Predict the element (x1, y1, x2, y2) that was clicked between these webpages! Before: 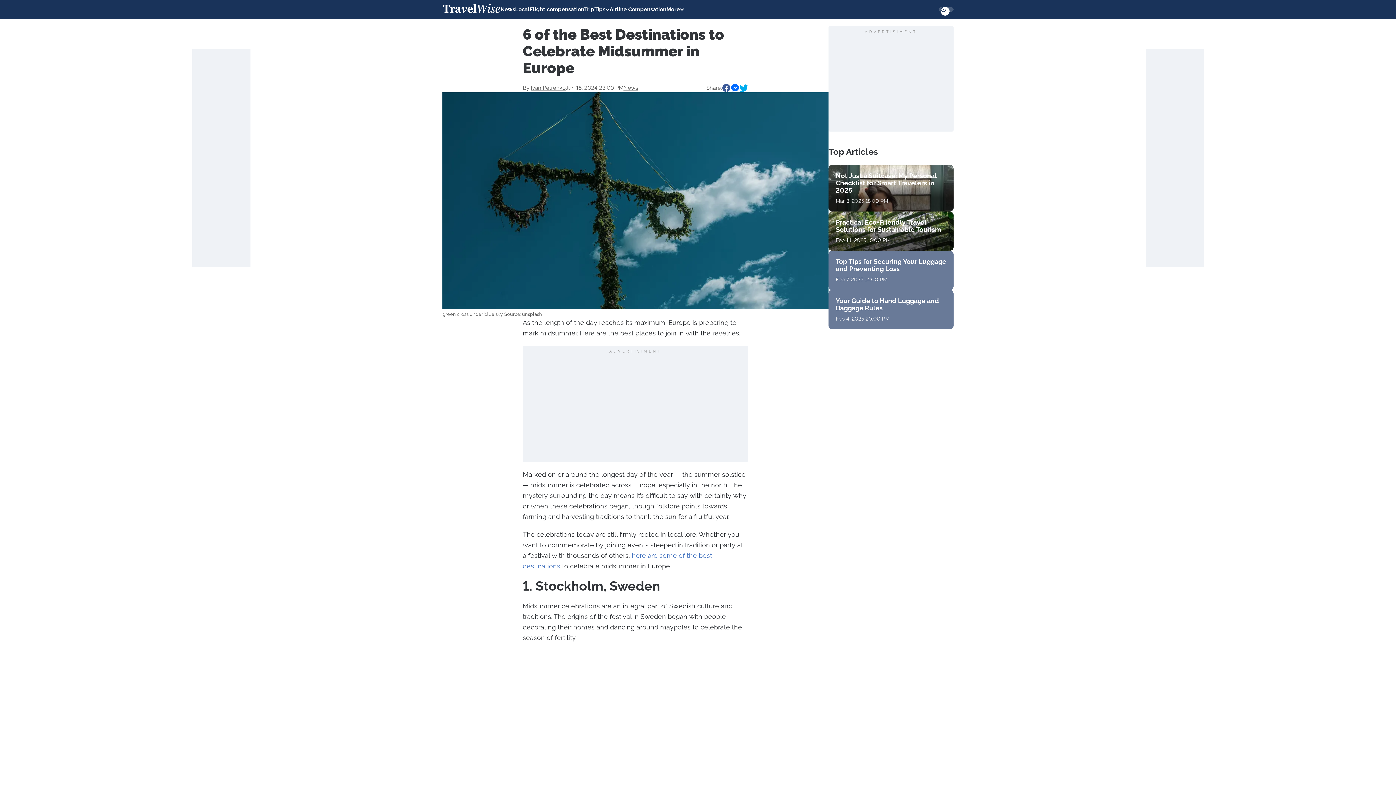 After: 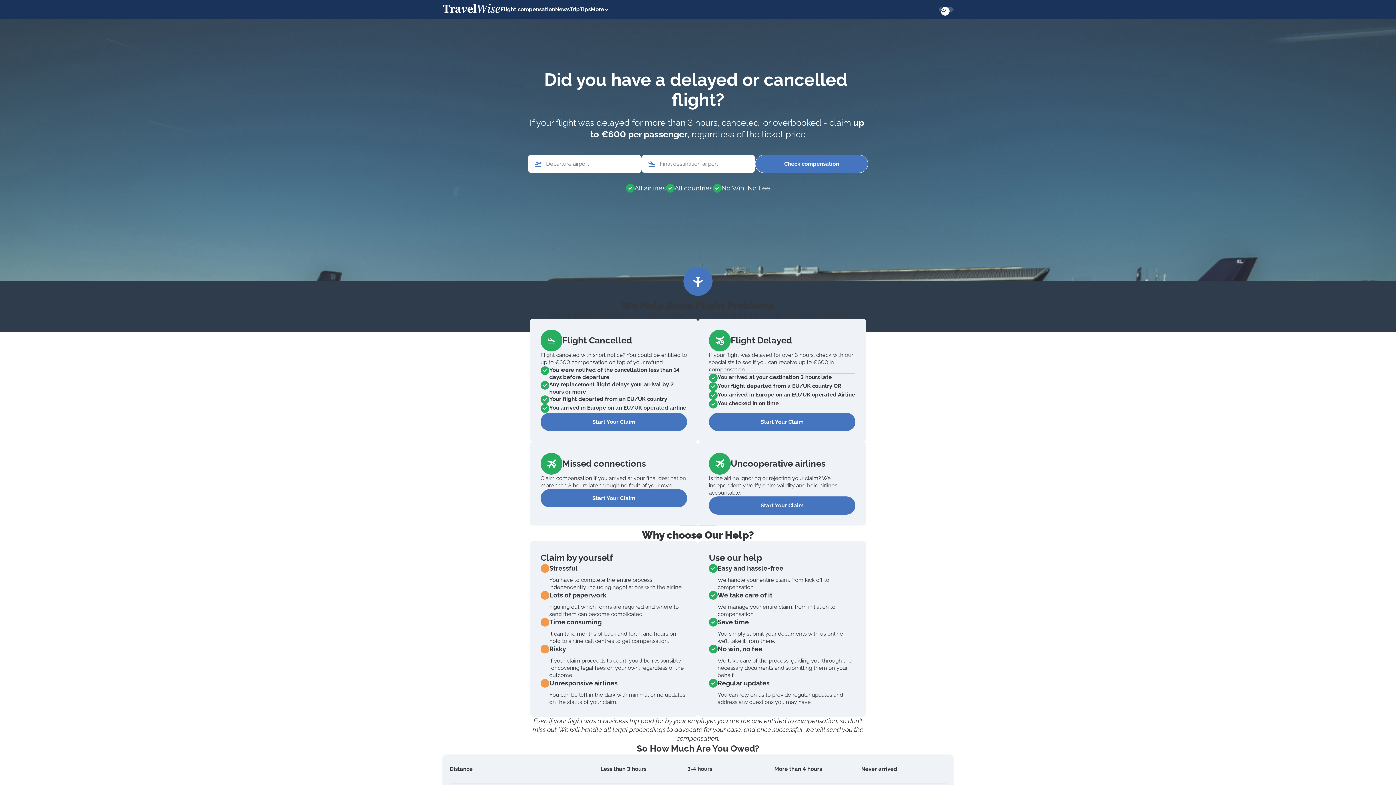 Action: label: Flight compensation bbox: (529, 5, 584, 13)